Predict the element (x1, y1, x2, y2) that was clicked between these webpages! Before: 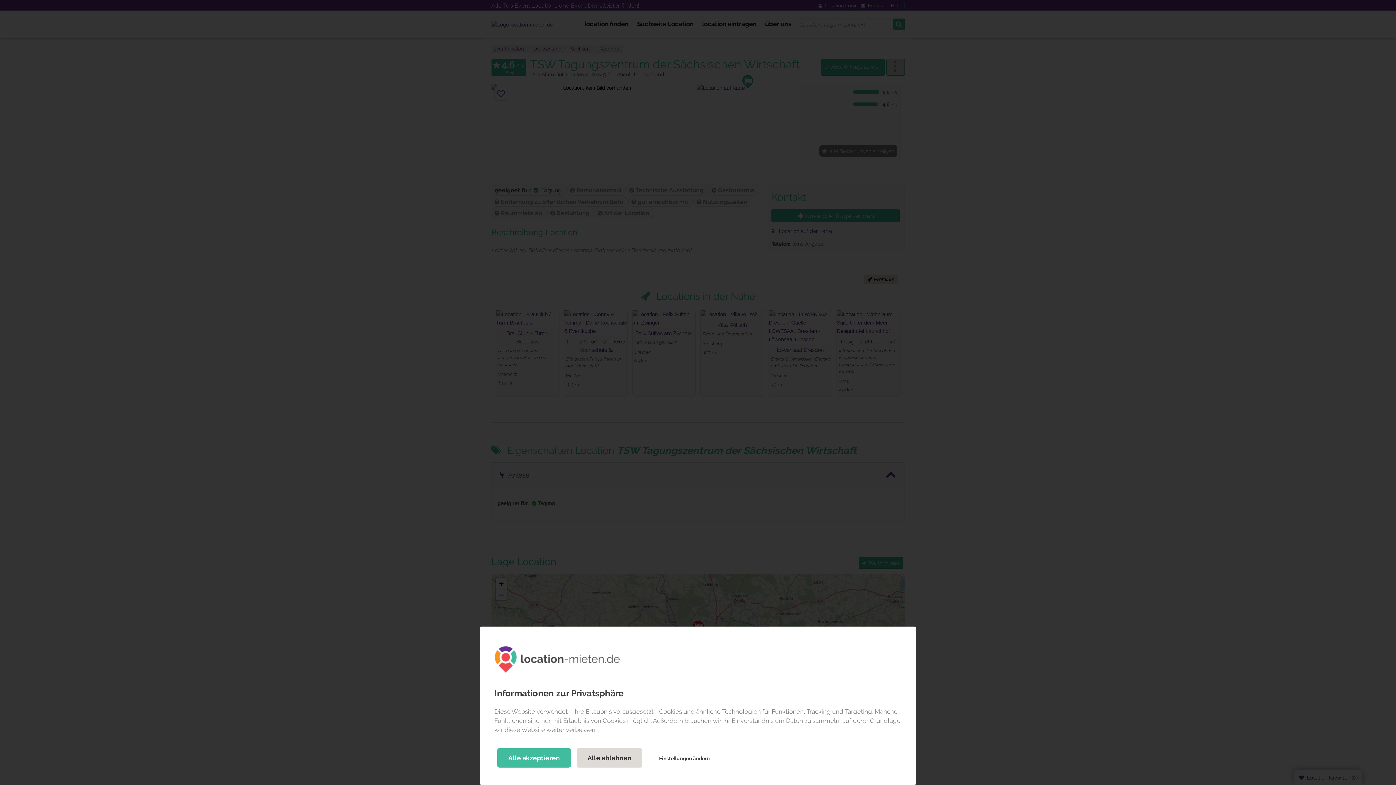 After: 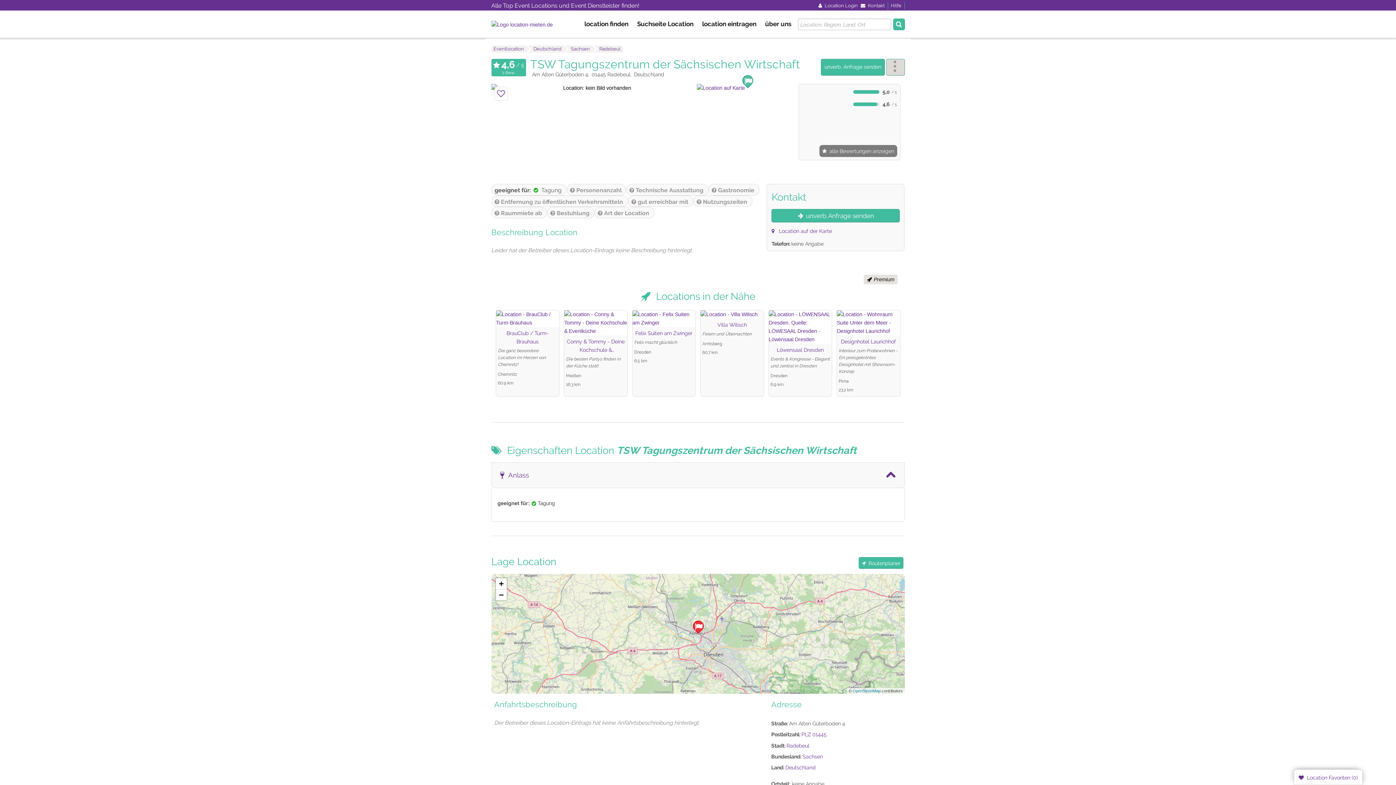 Action: bbox: (576, 748, 642, 768) label: Alle ablehnen